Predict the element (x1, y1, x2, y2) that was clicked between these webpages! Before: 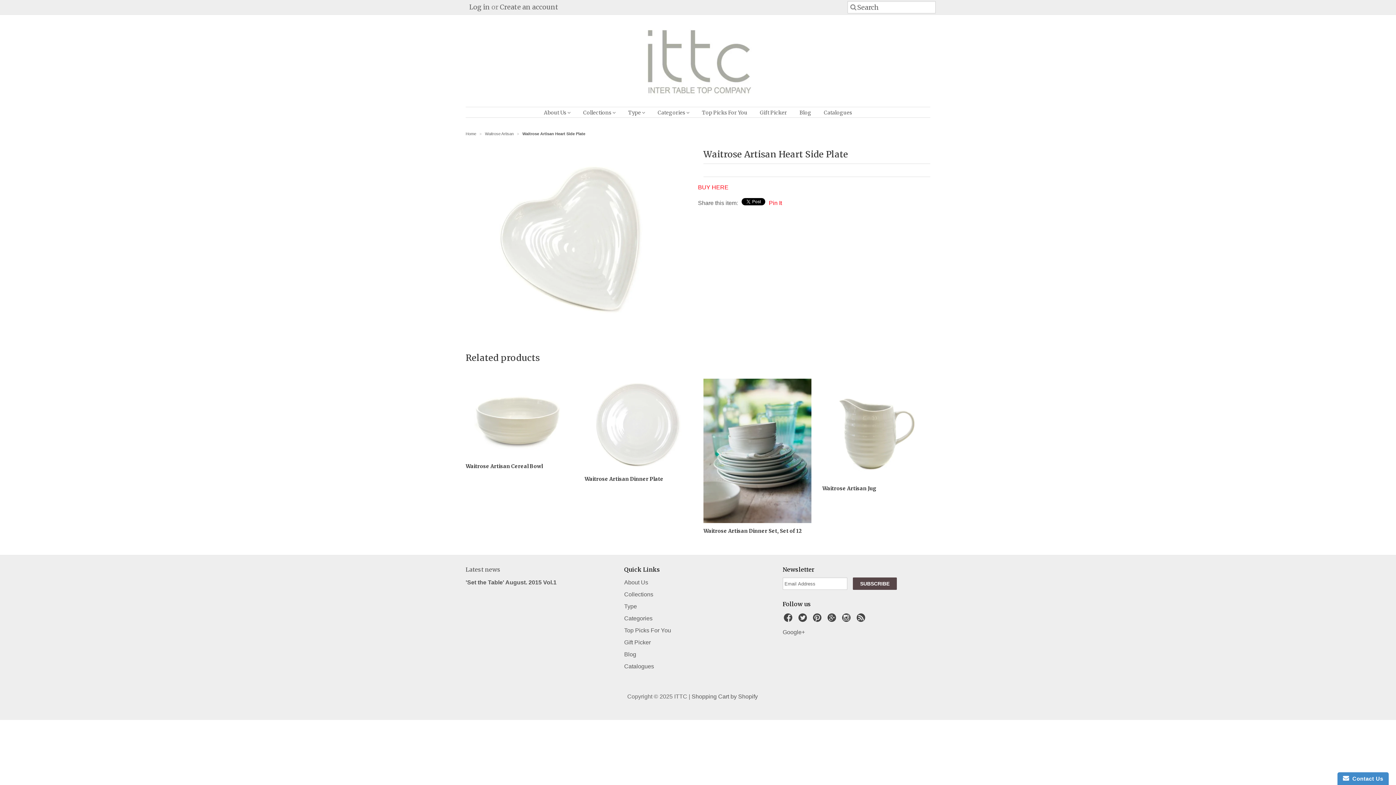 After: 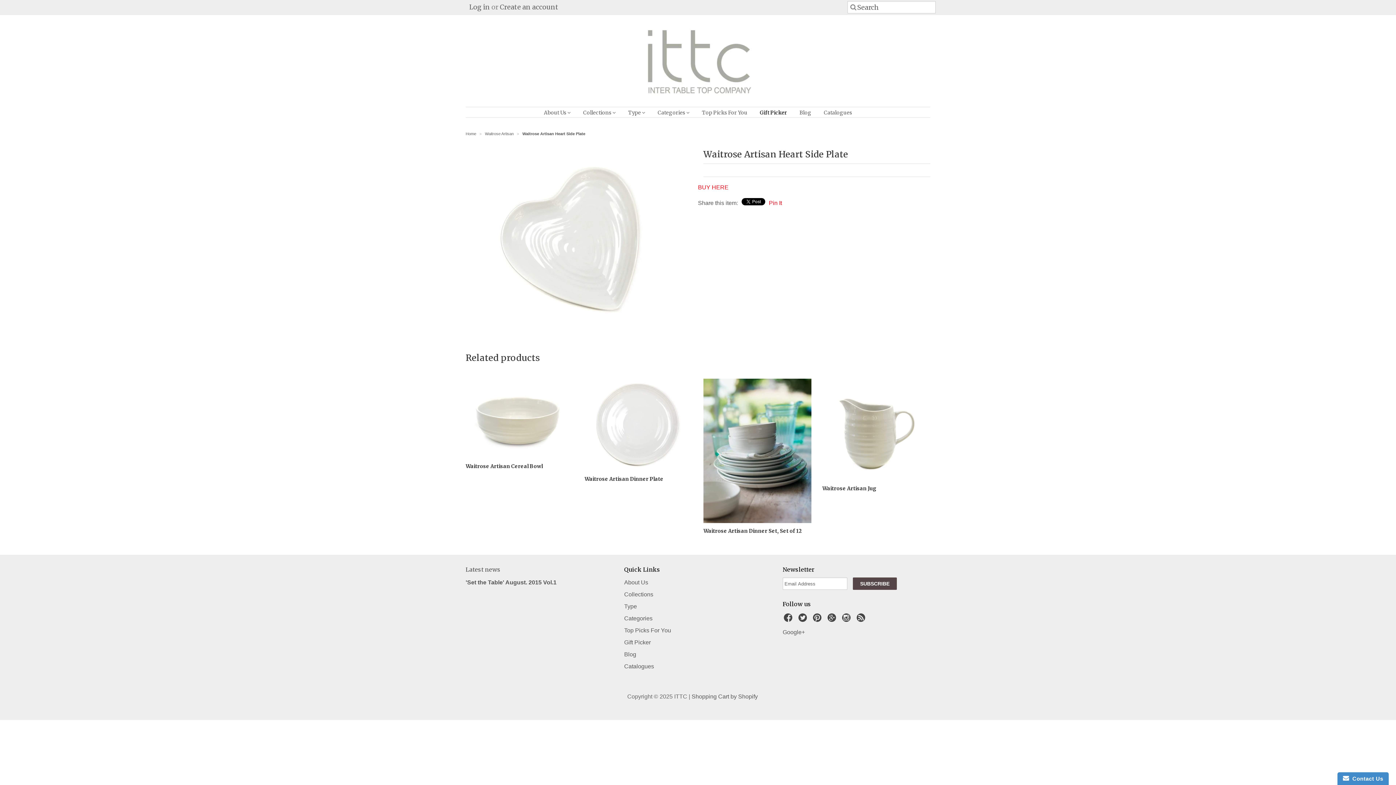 Action: bbox: (754, 108, 792, 117) label: Gift Picker